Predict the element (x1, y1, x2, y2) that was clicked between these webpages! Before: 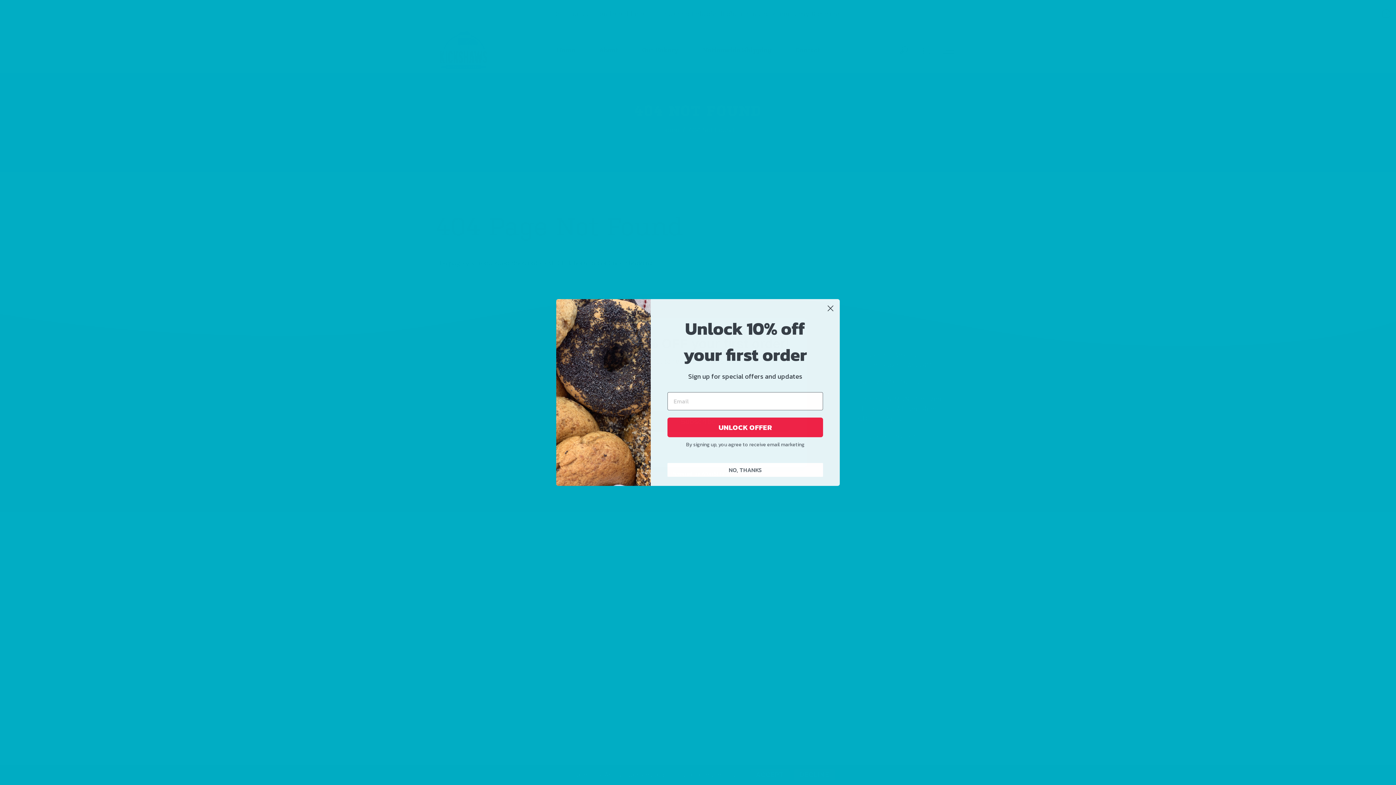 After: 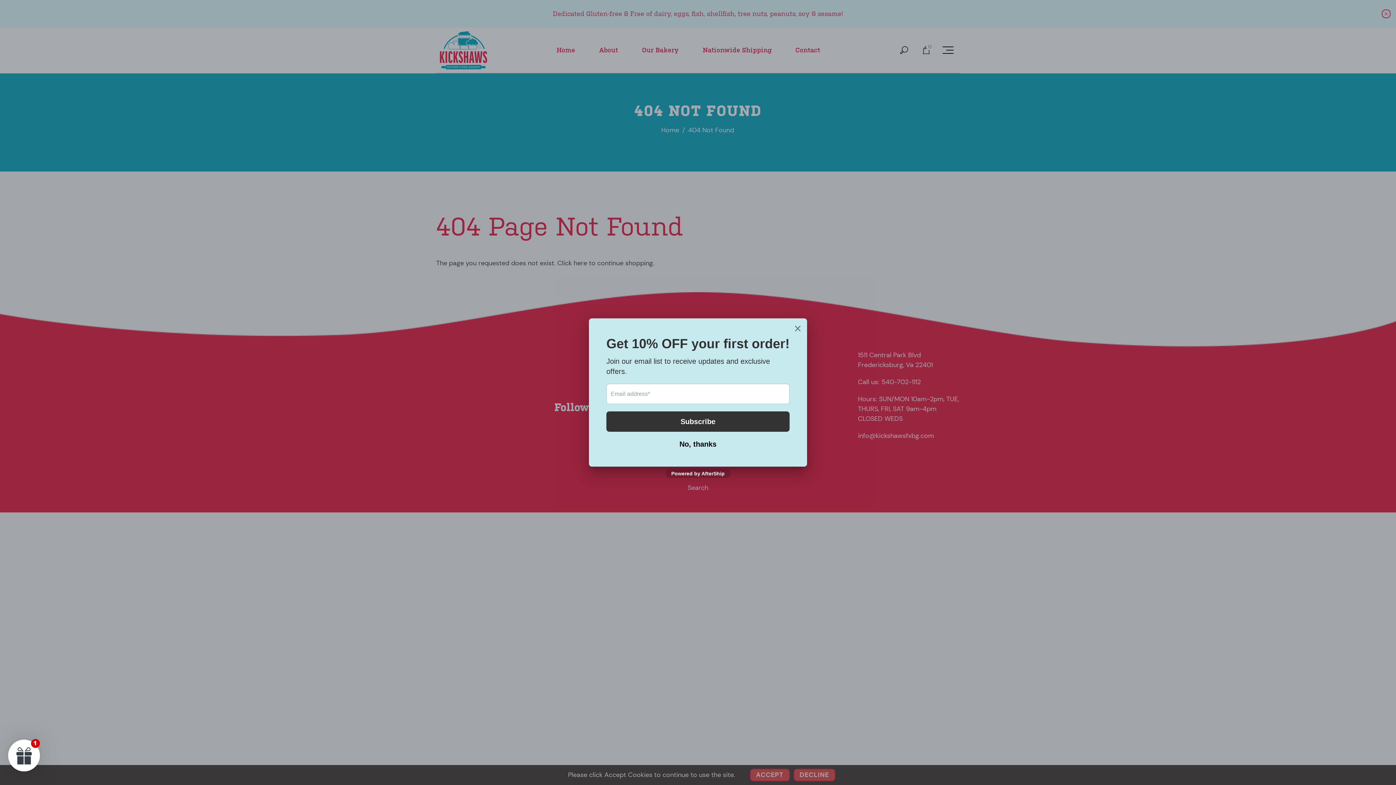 Action: bbox: (824, 302, 837, 314) label: Close dialog